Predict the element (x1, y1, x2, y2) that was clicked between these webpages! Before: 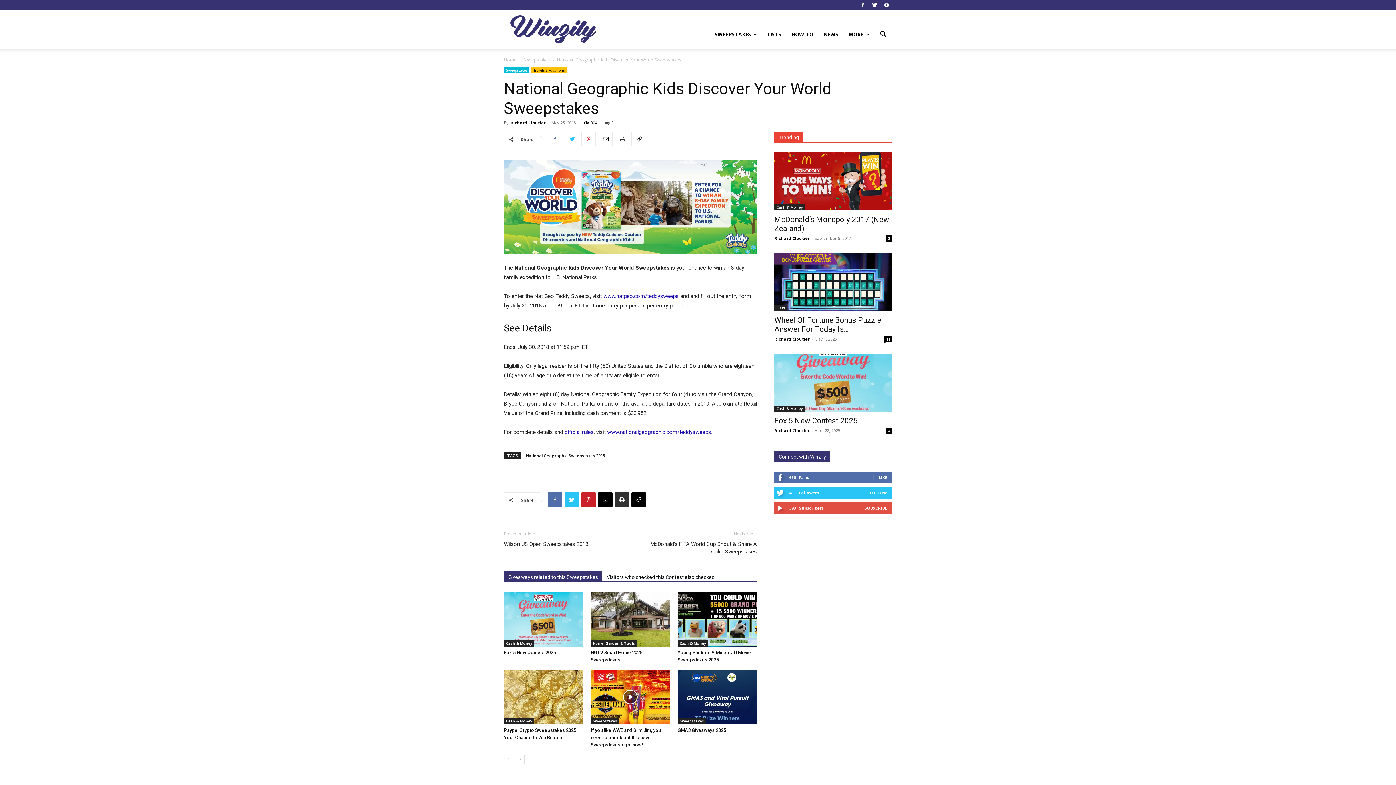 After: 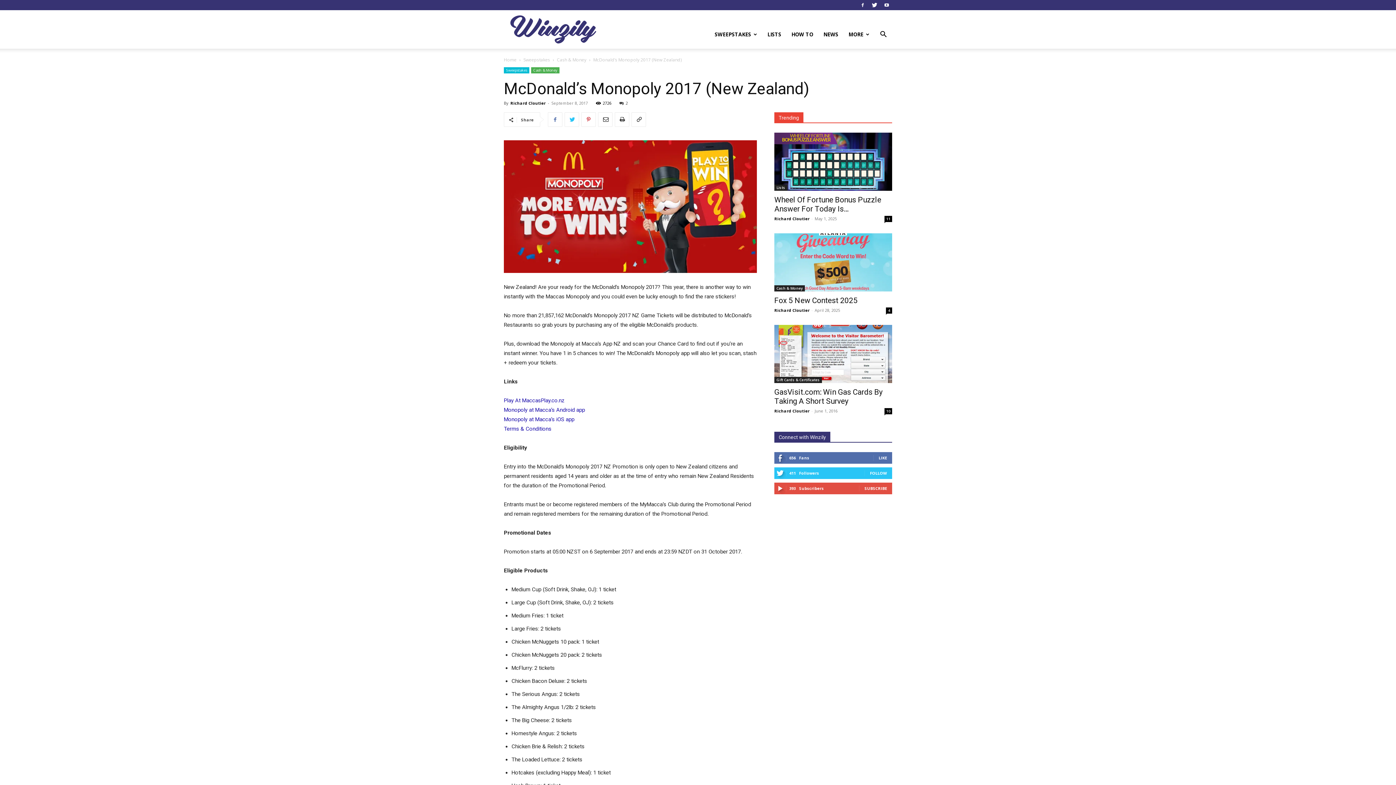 Action: bbox: (774, 152, 892, 210)